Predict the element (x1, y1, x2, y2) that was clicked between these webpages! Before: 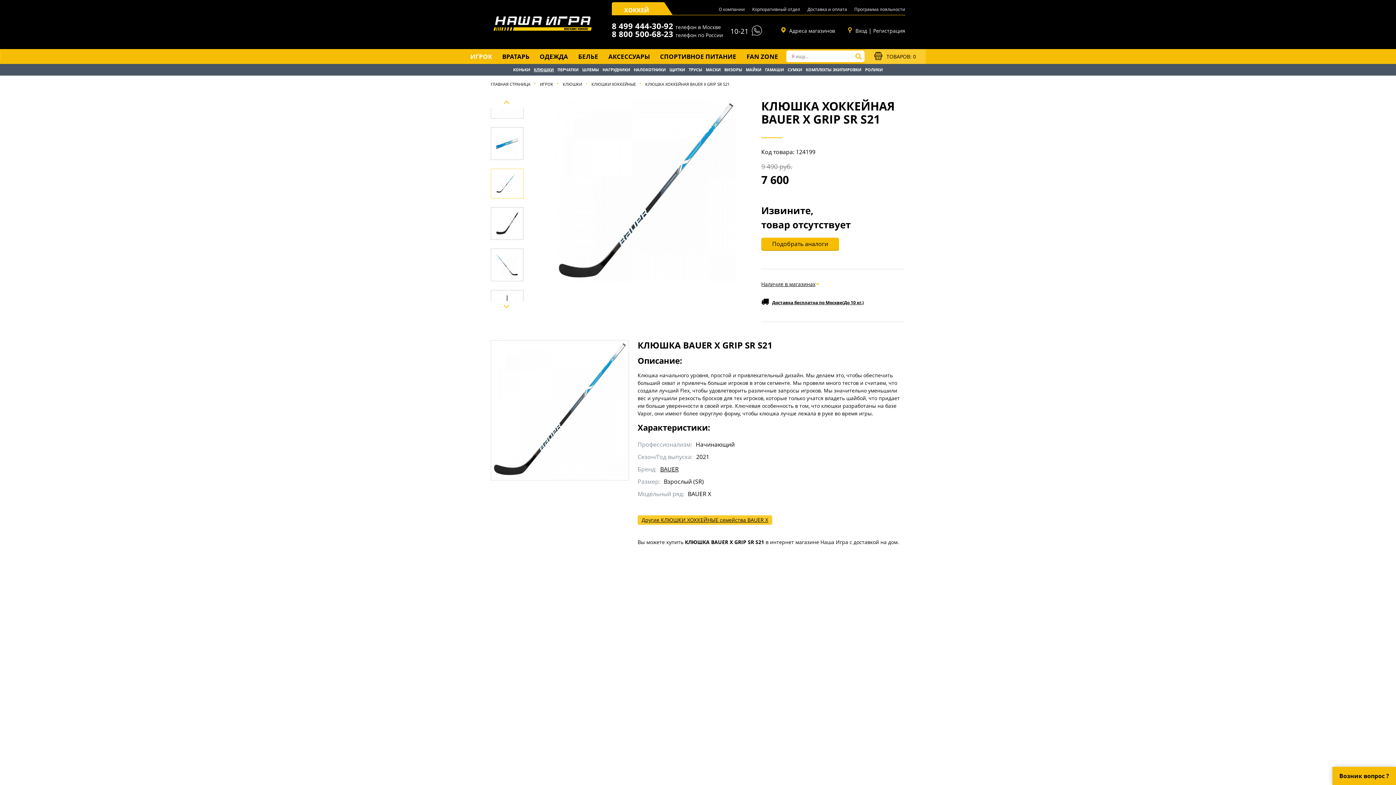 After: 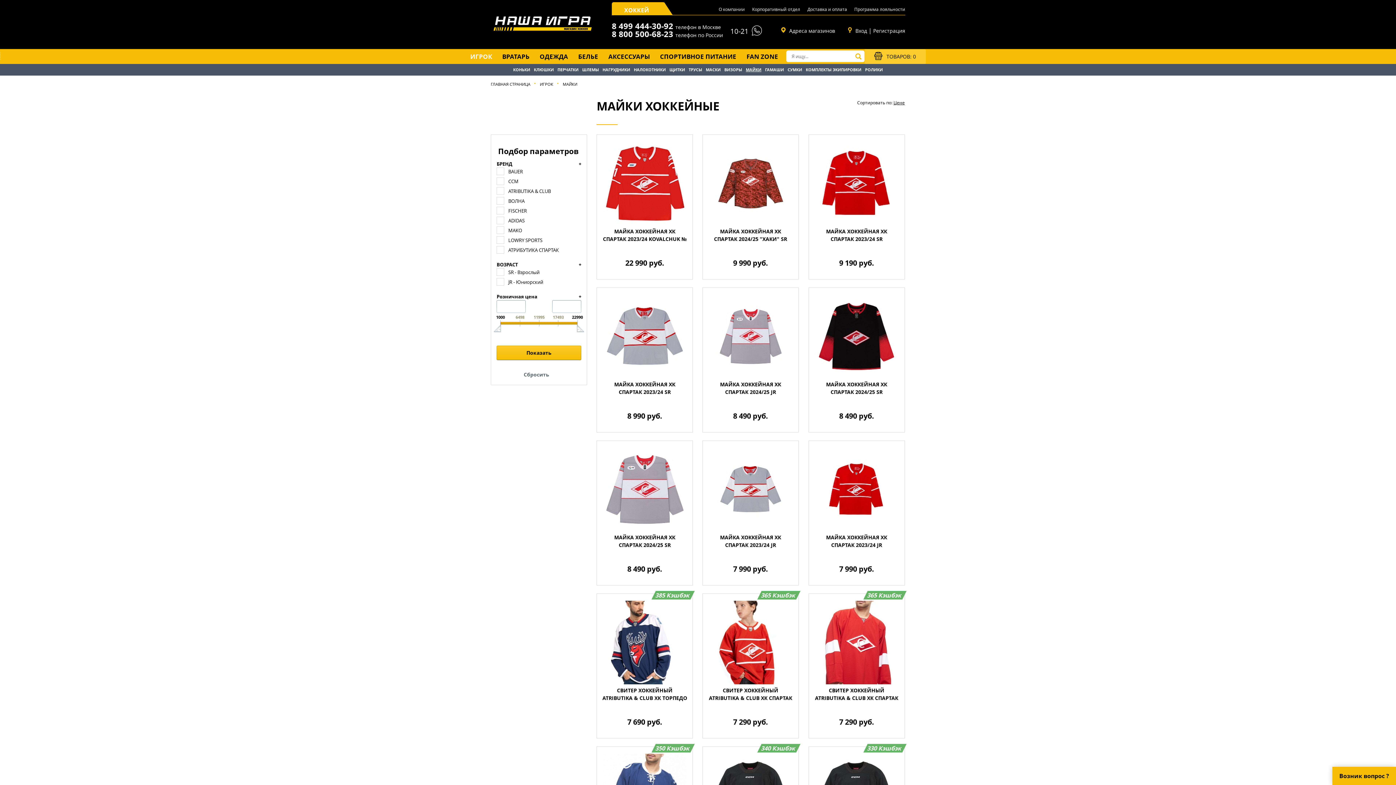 Action: bbox: (746, 66, 761, 72) label: МАЙКИ